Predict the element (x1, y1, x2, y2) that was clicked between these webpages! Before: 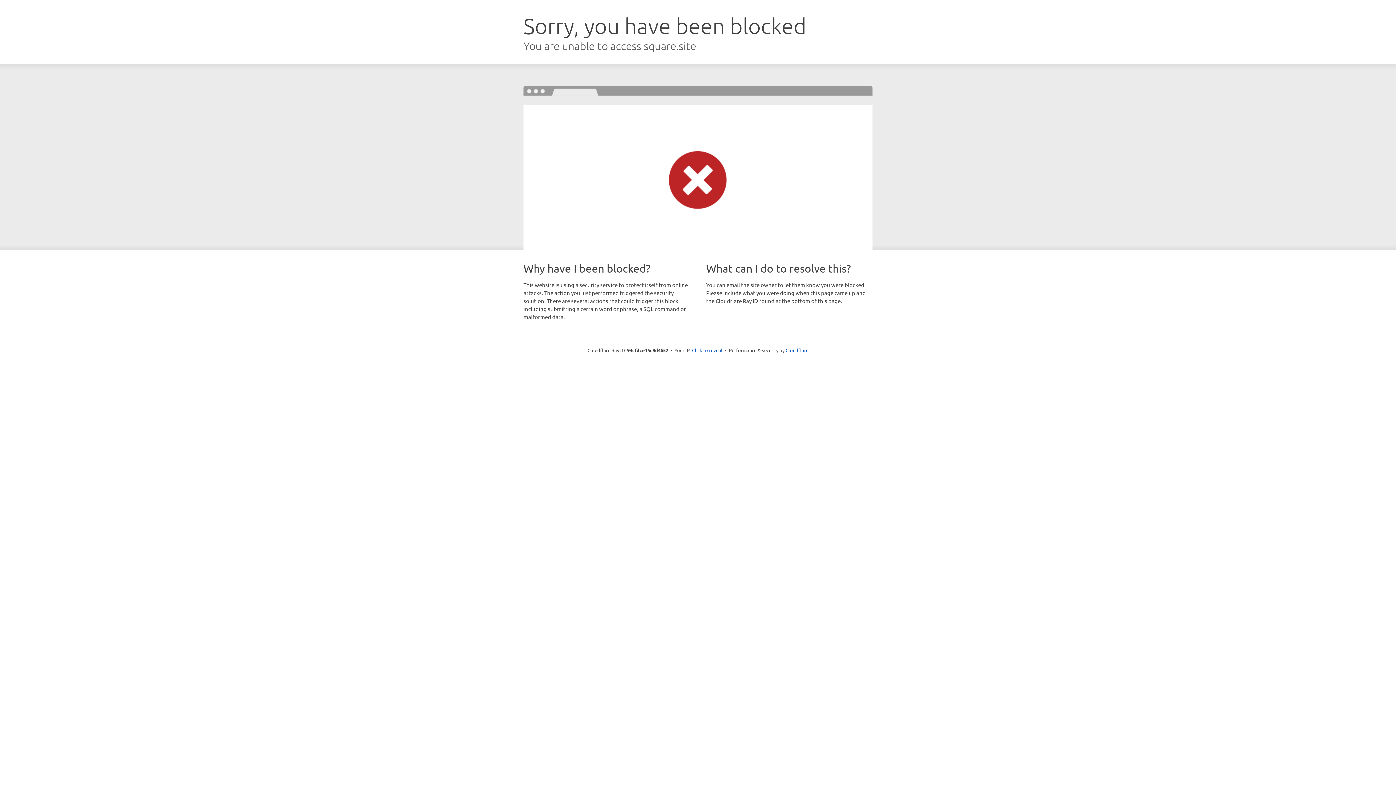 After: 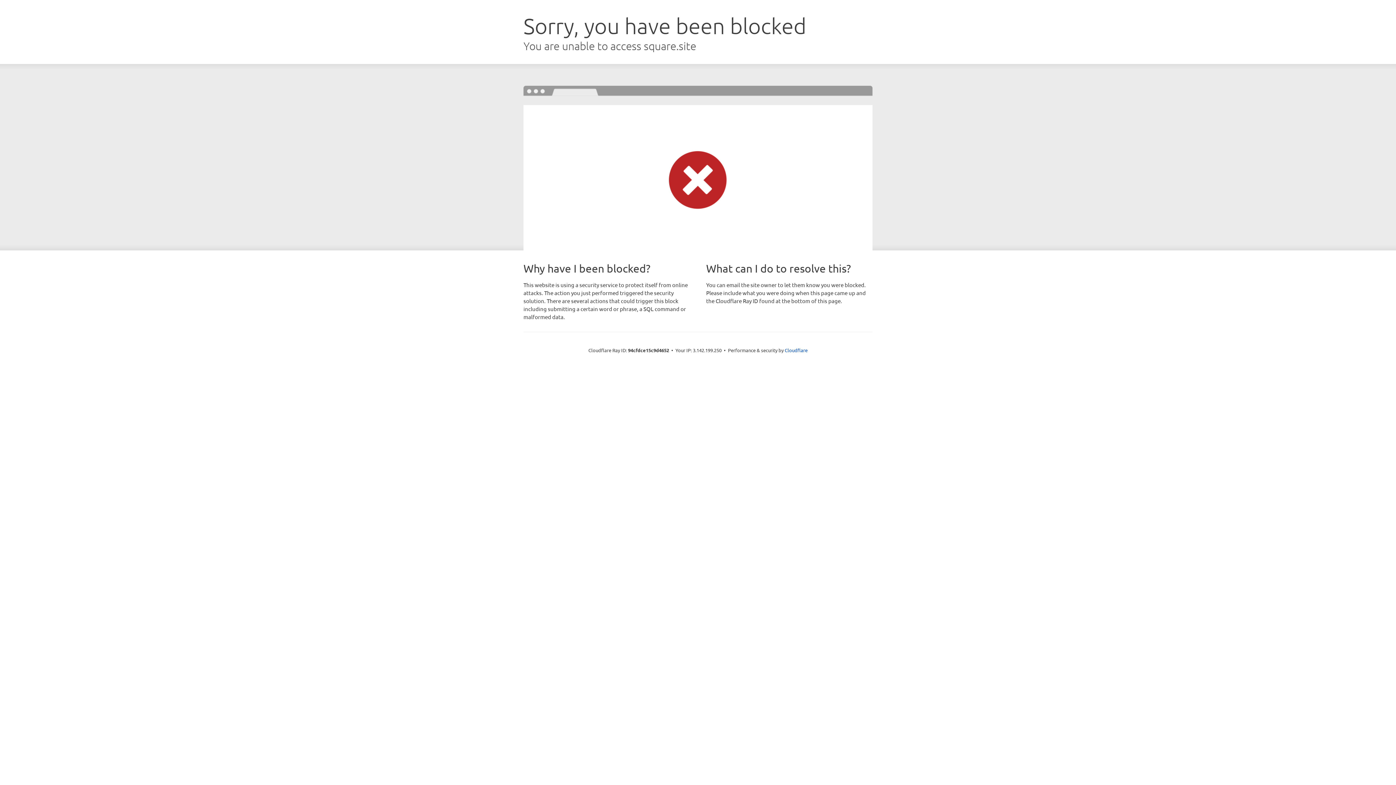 Action: label: Click to reveal bbox: (692, 346, 722, 353)